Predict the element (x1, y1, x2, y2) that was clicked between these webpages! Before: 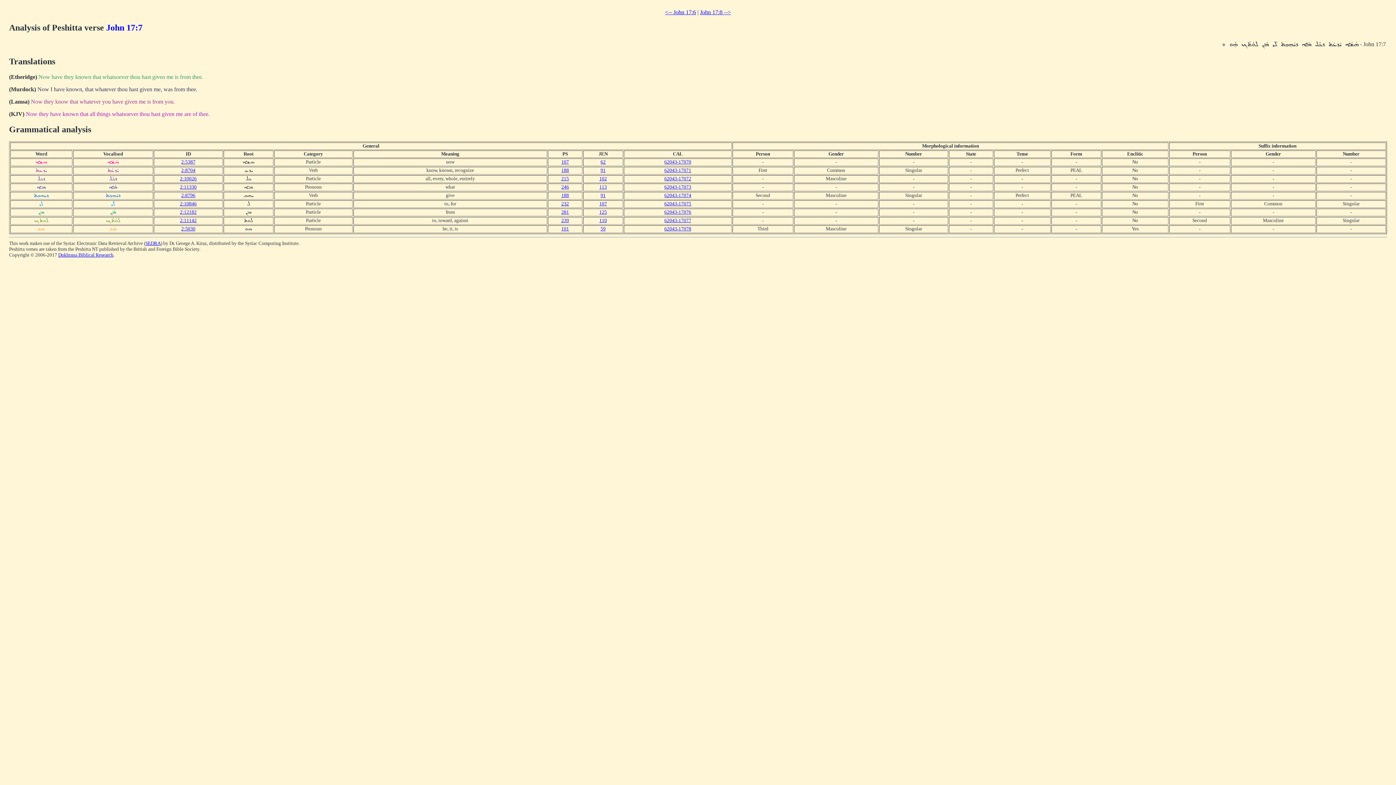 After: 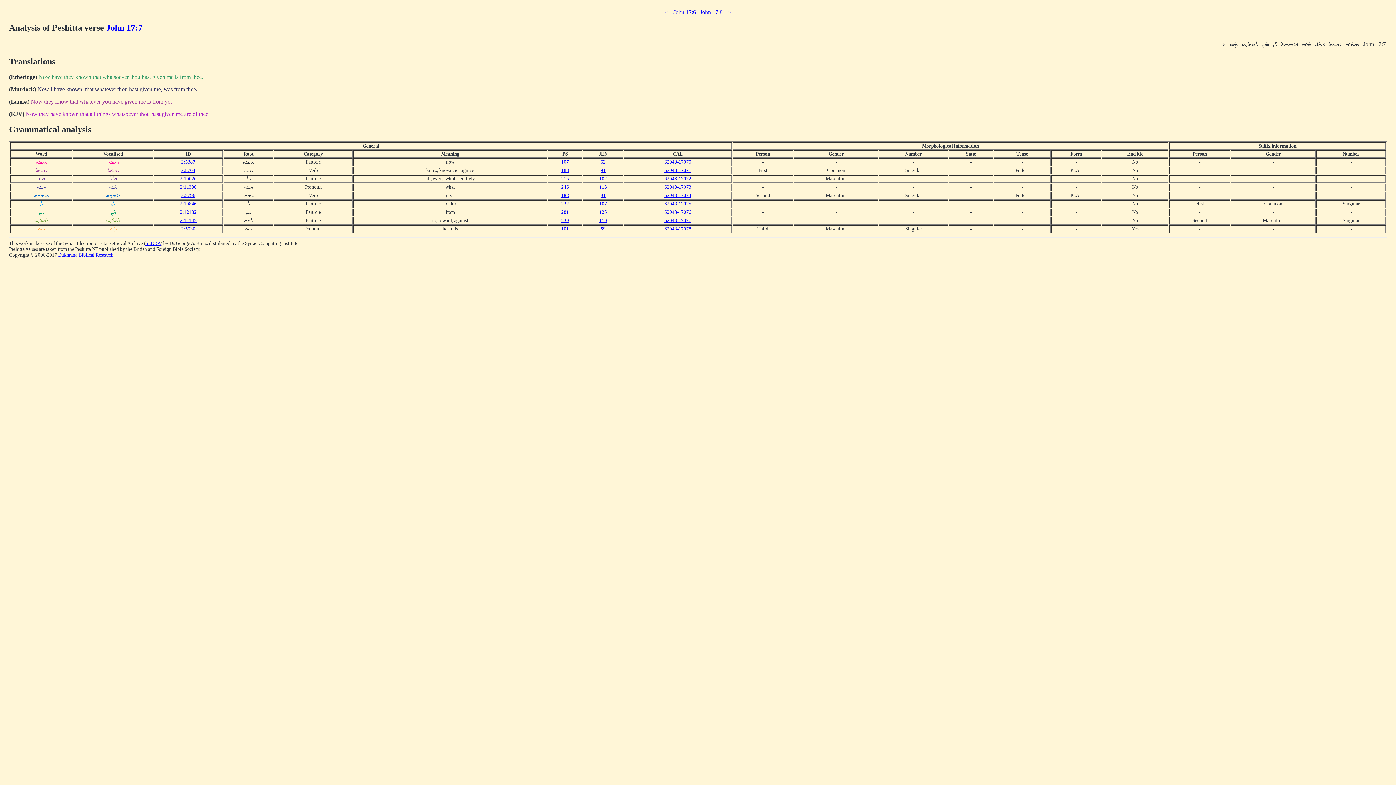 Action: bbox: (599, 184, 607, 189) label: 113